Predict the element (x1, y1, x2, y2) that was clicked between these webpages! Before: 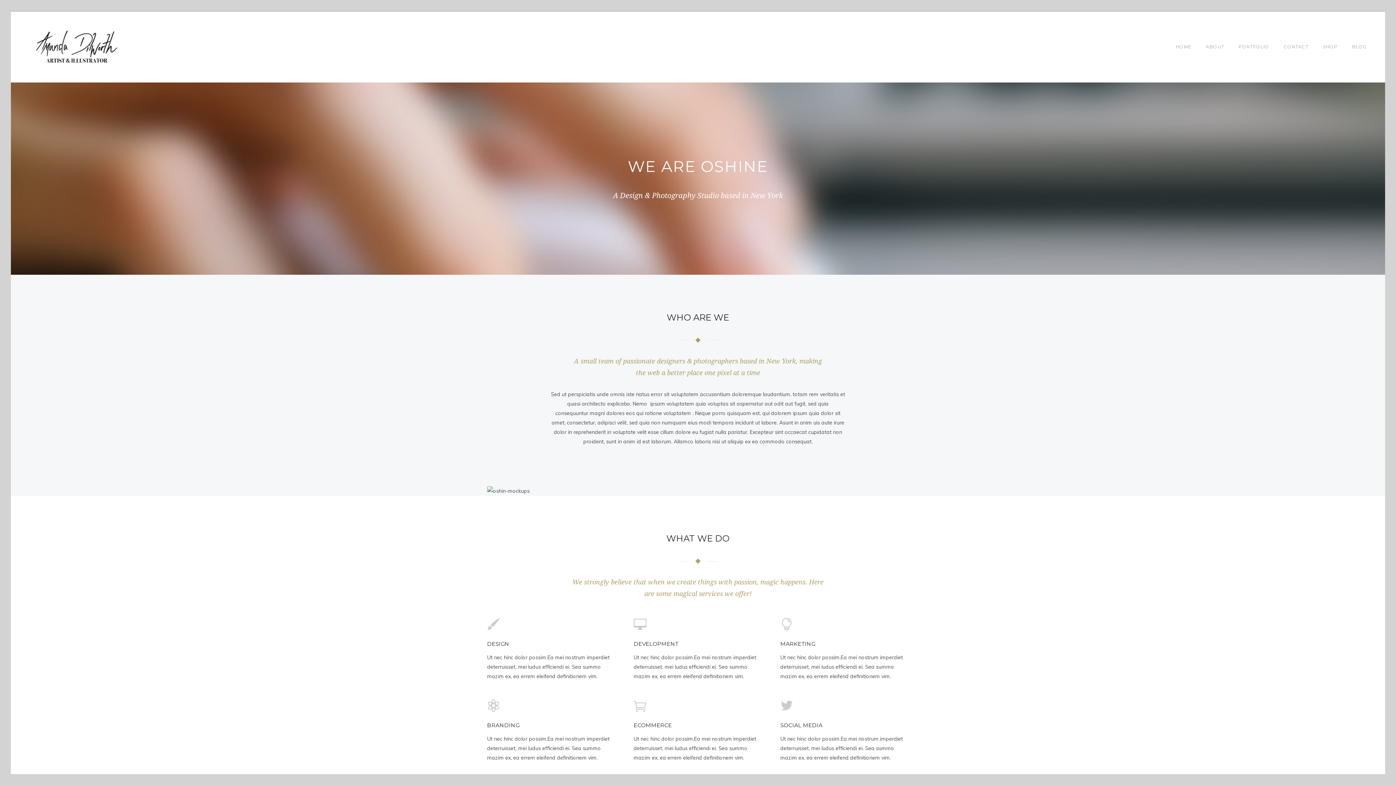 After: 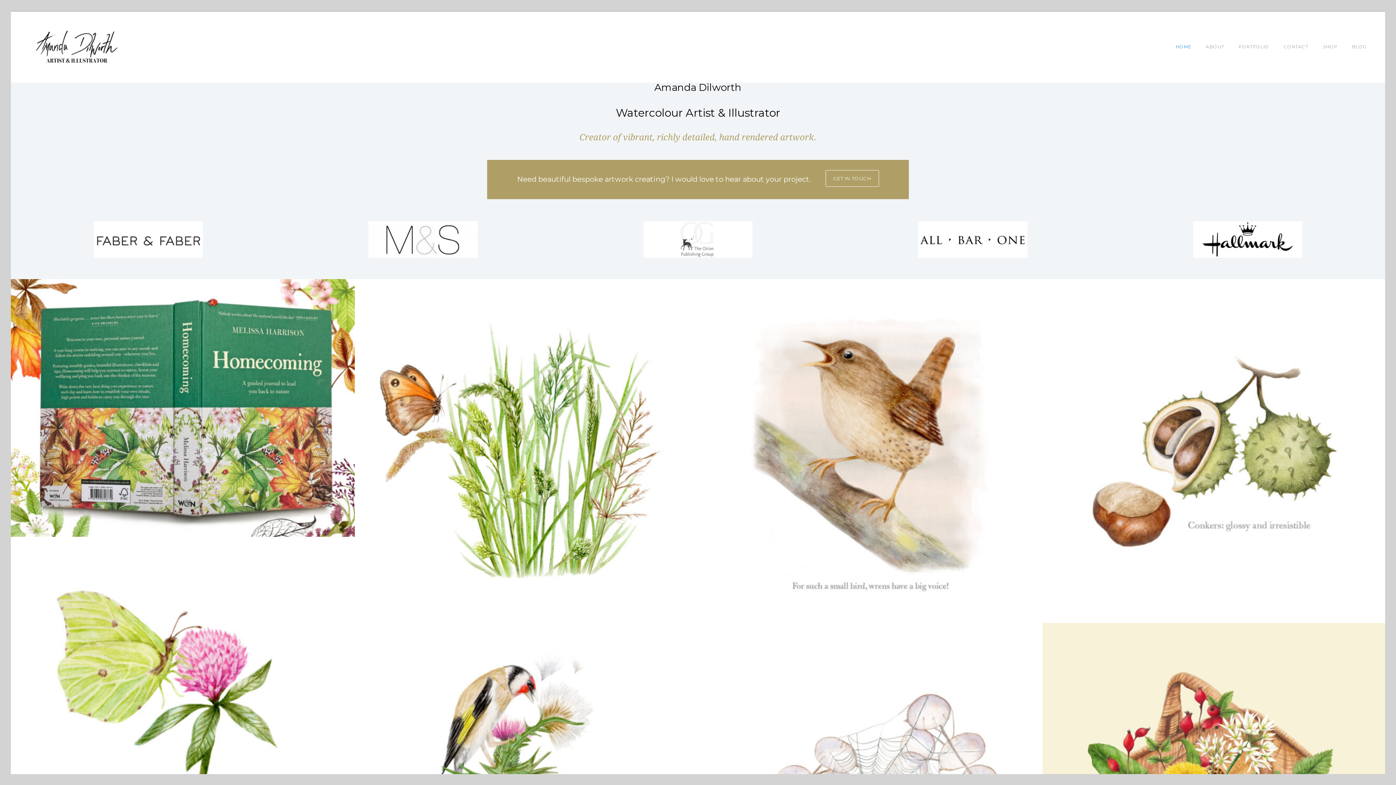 Action: bbox: (21, 21, 130, 71)